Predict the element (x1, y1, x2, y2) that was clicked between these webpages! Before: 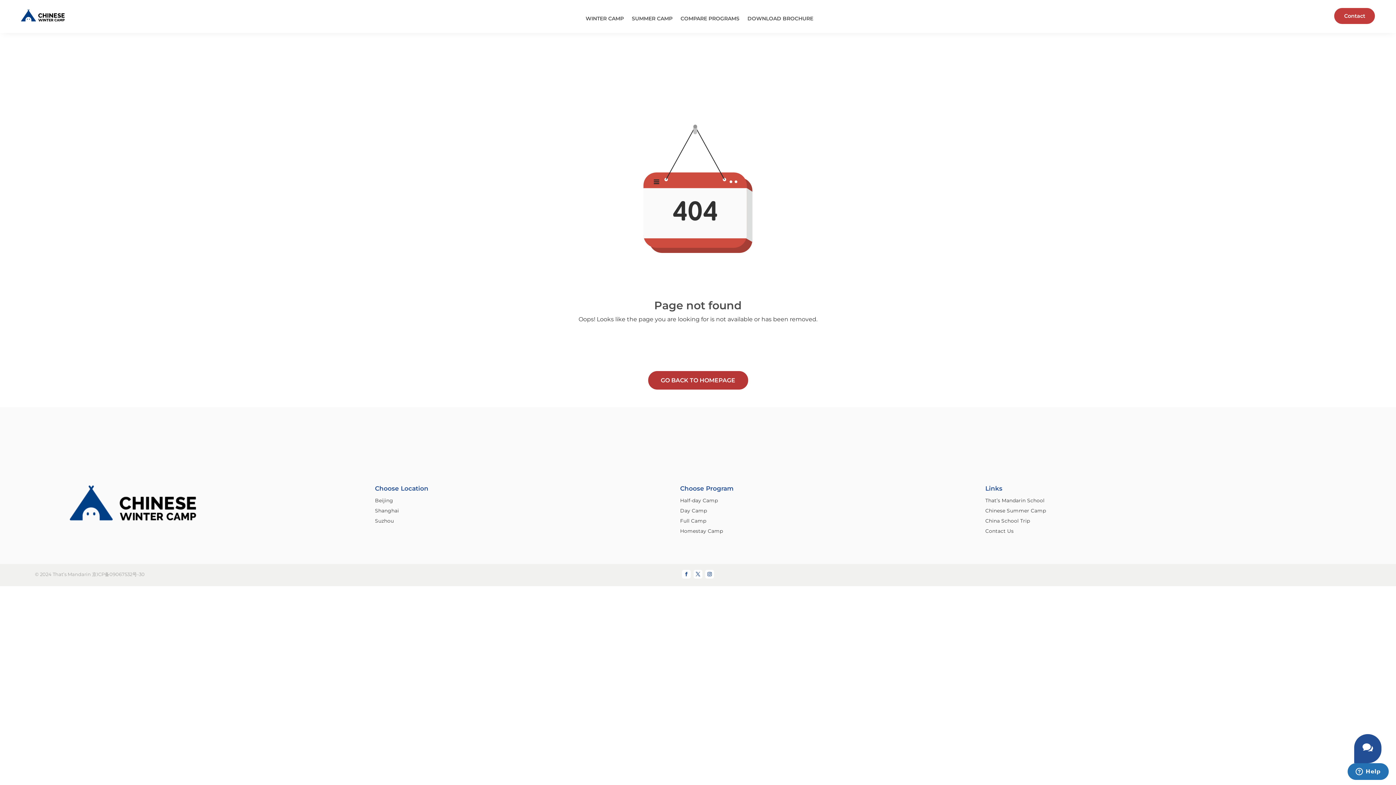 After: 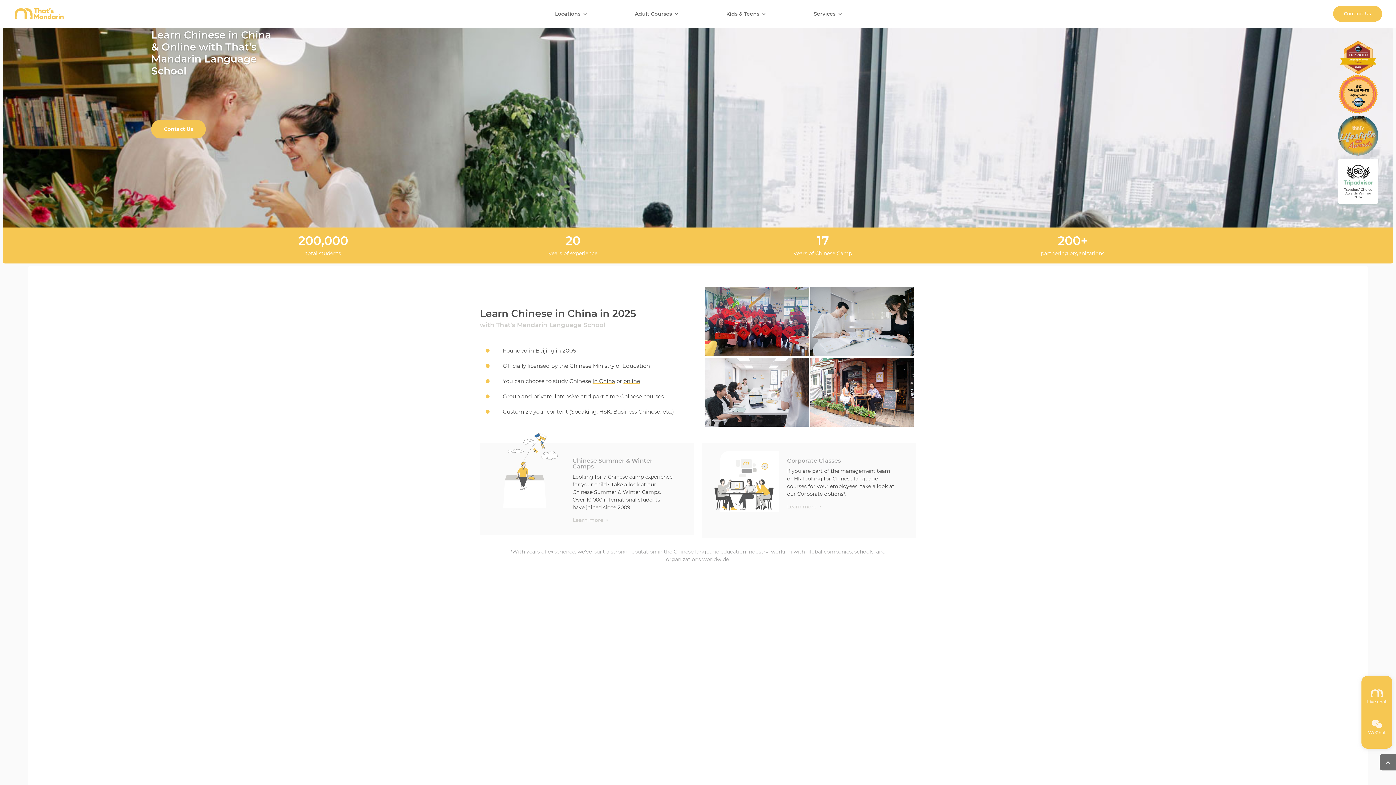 Action: label: That’s Mandarin School bbox: (985, 497, 1044, 503)